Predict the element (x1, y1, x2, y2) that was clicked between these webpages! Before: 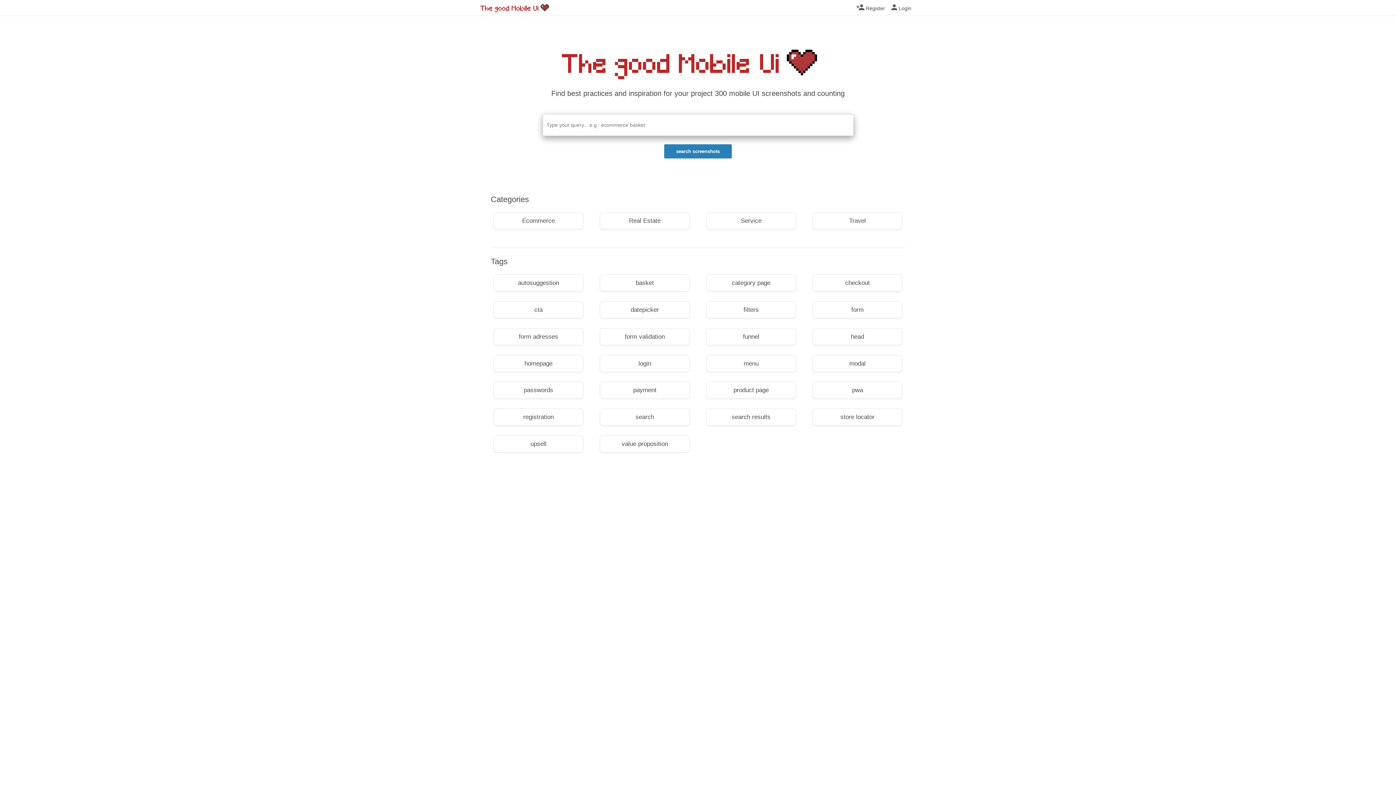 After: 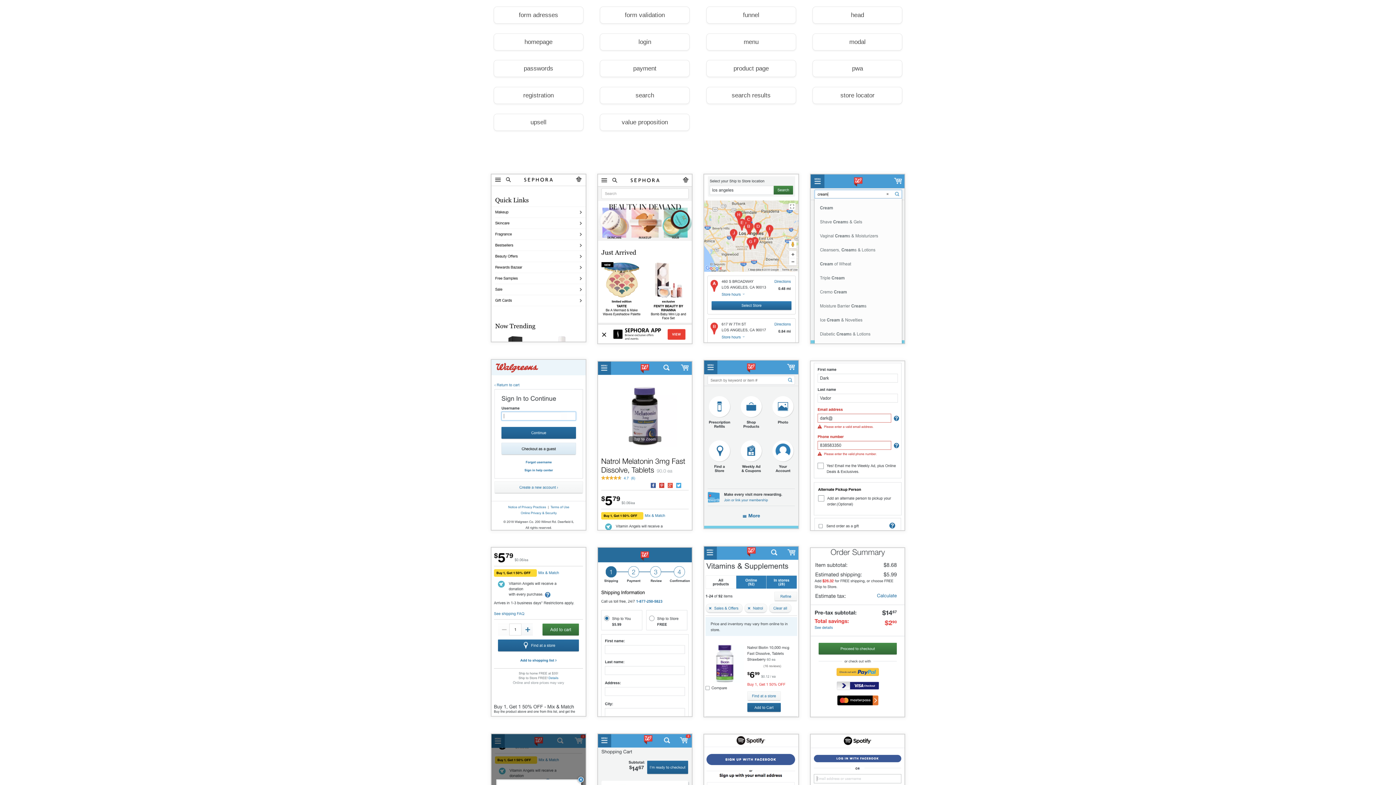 Action: bbox: (664, 144, 731, 158) label: search screenshots